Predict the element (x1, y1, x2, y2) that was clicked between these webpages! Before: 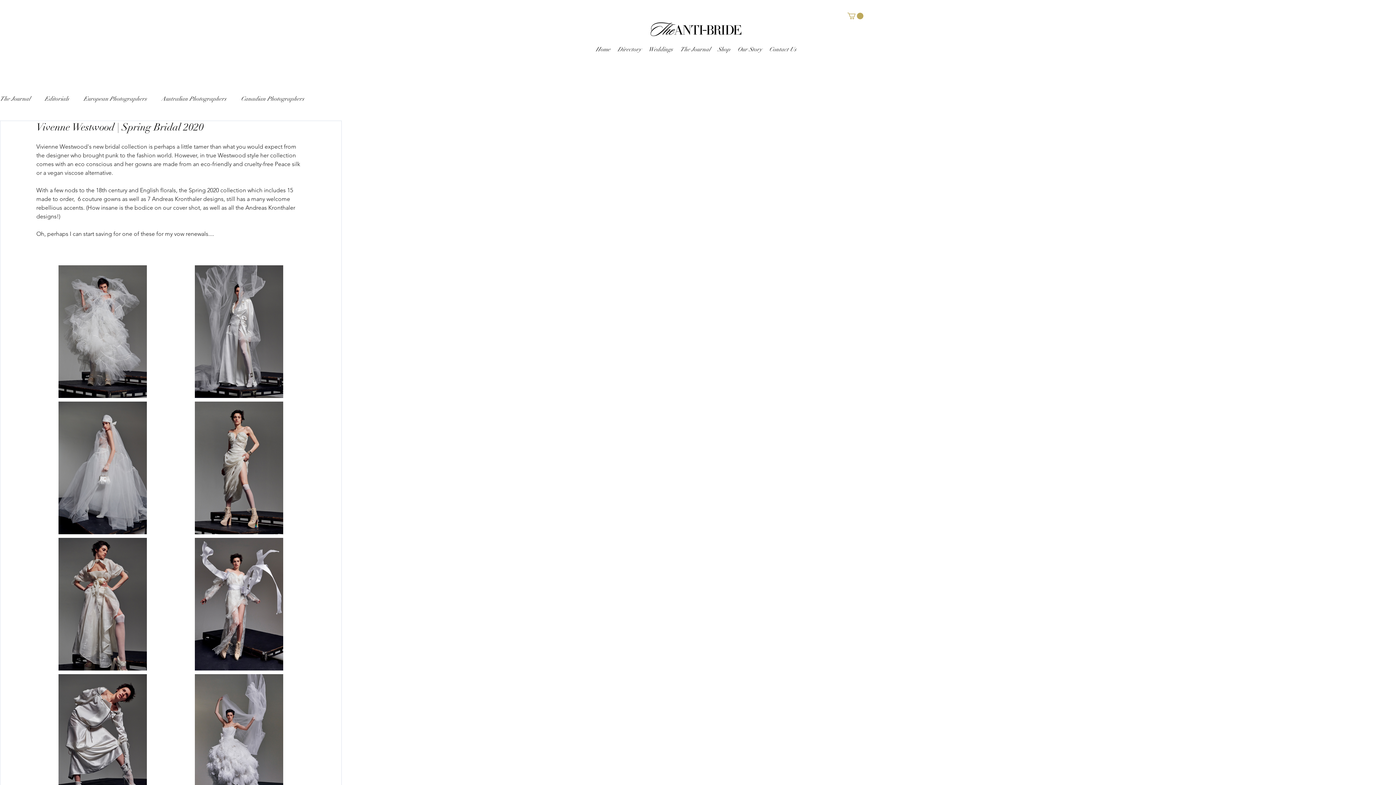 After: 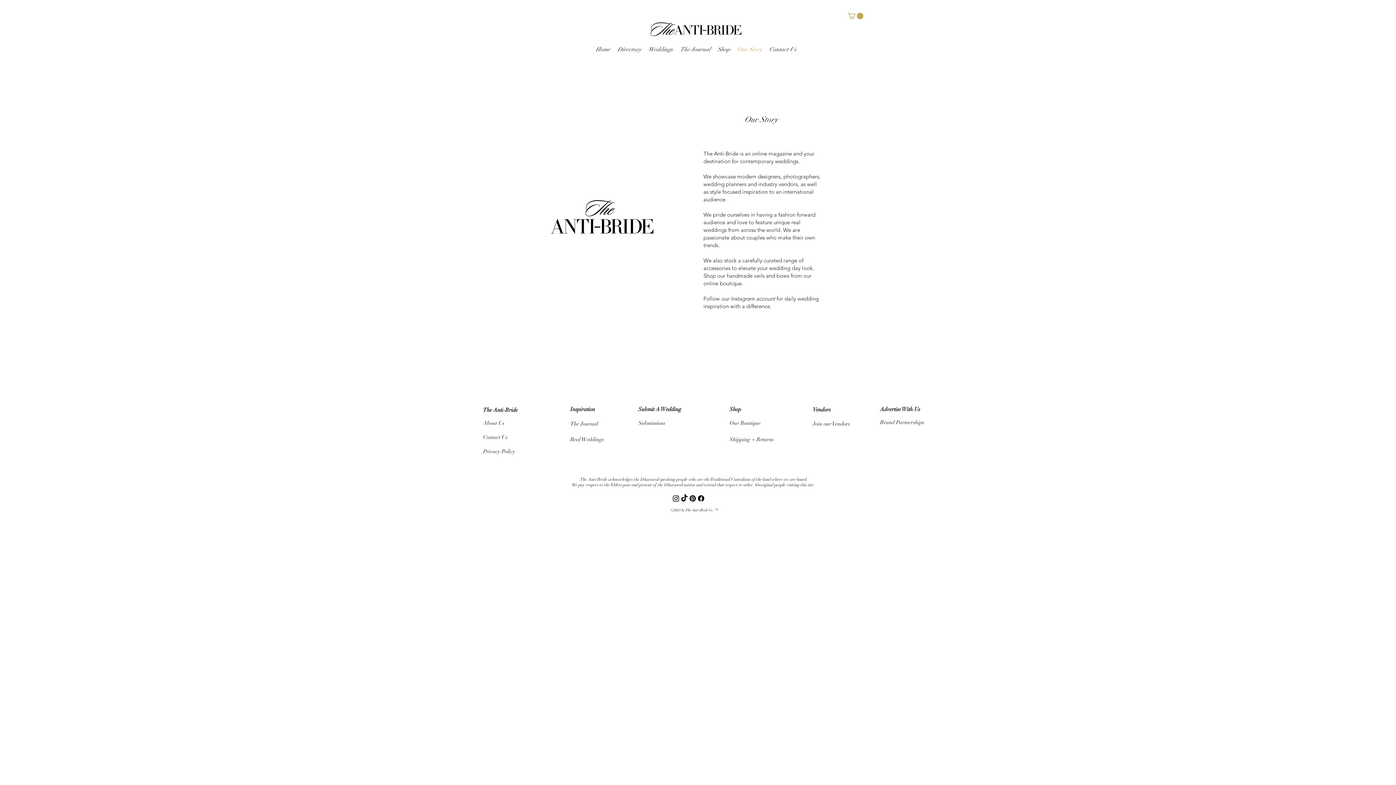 Action: bbox: (734, 44, 765, 54) label: Our Story